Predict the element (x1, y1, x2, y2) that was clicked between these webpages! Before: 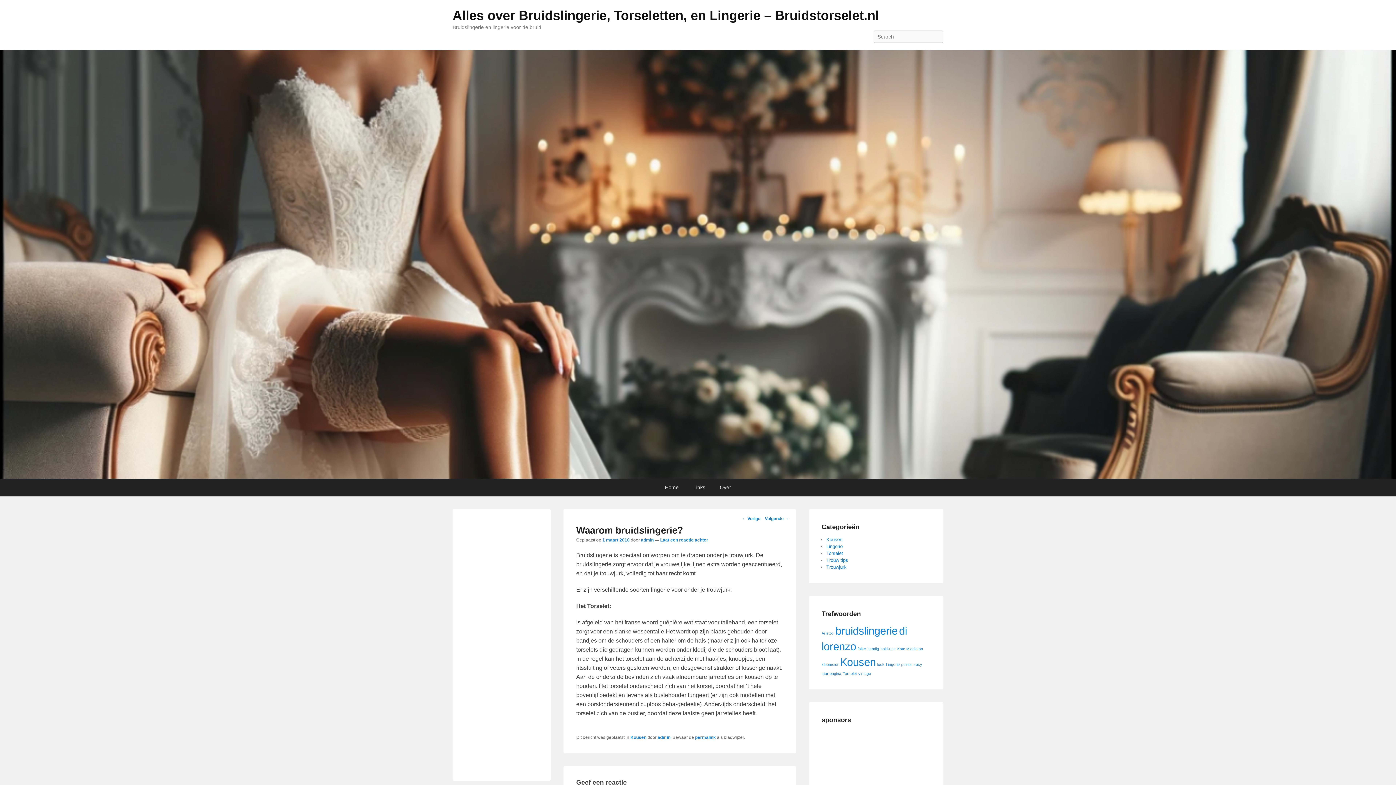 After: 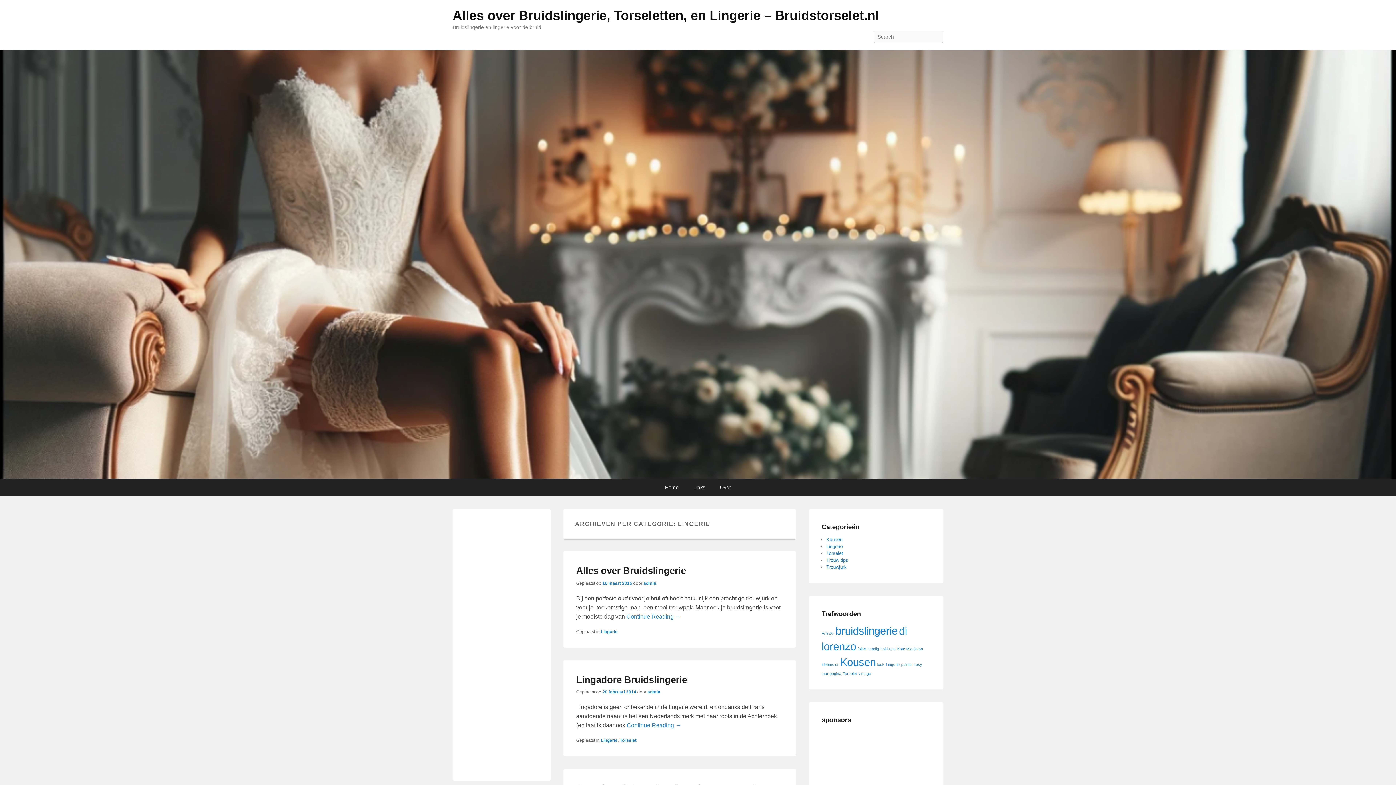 Action: bbox: (826, 543, 842, 549) label: Lingerie